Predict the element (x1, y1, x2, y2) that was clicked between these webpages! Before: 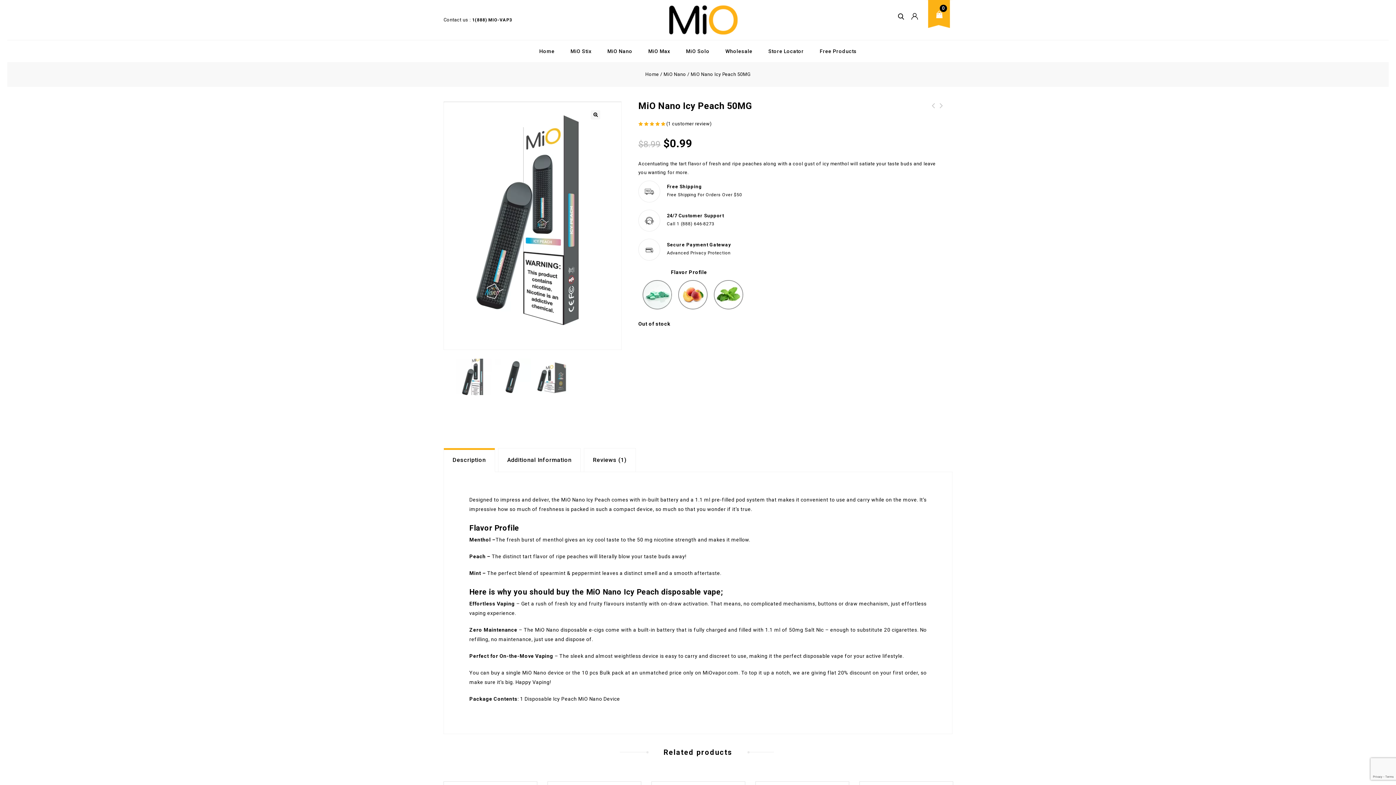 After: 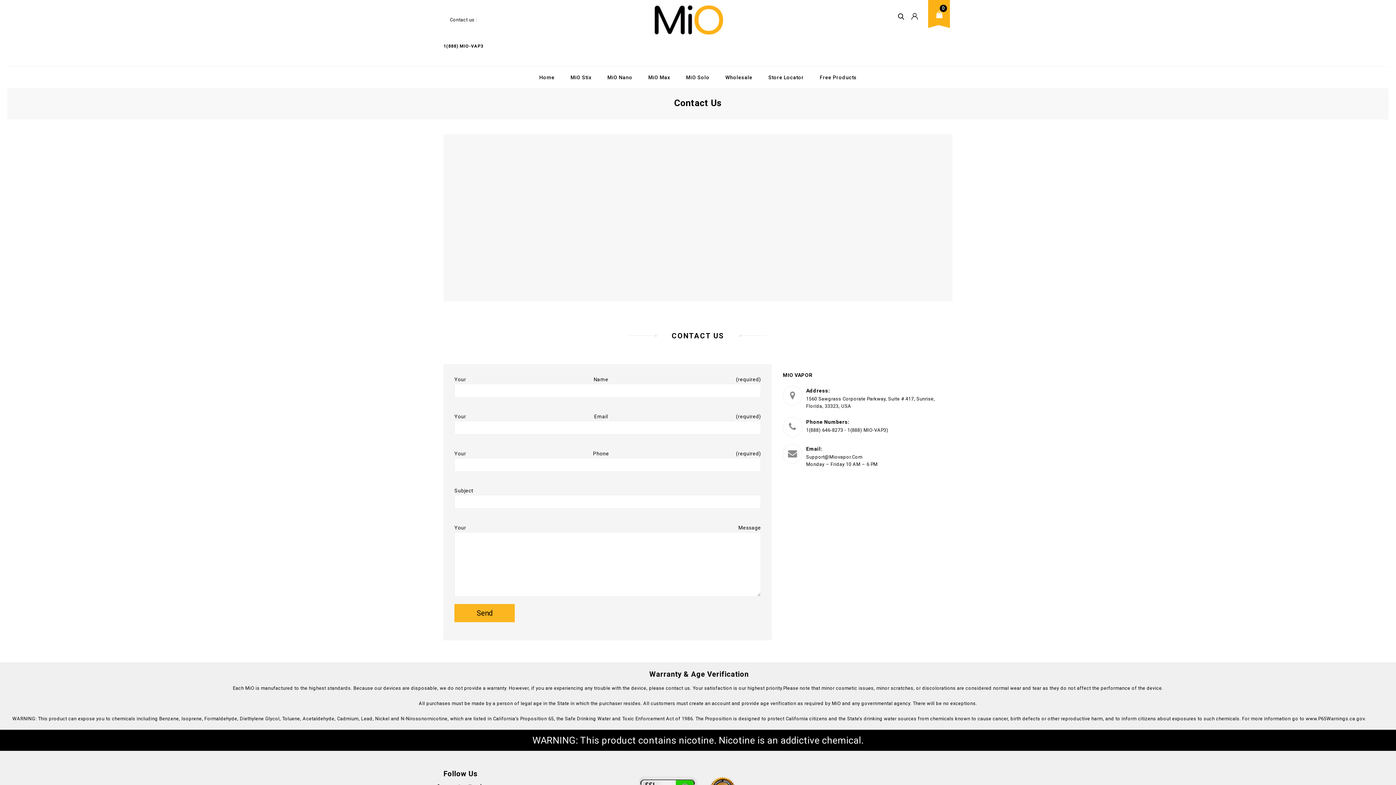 Action: bbox: (667, 213, 724, 218) label: 24/7 Customer Support